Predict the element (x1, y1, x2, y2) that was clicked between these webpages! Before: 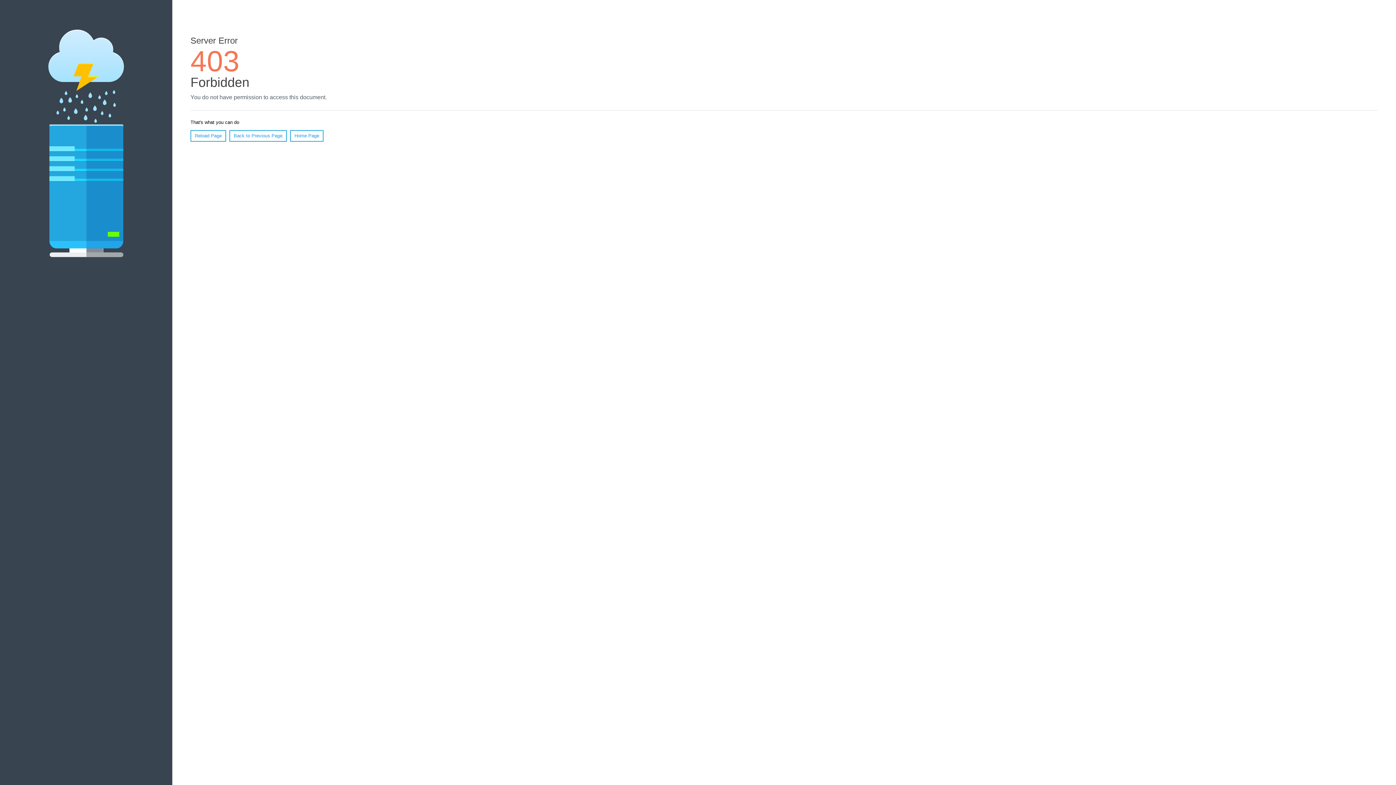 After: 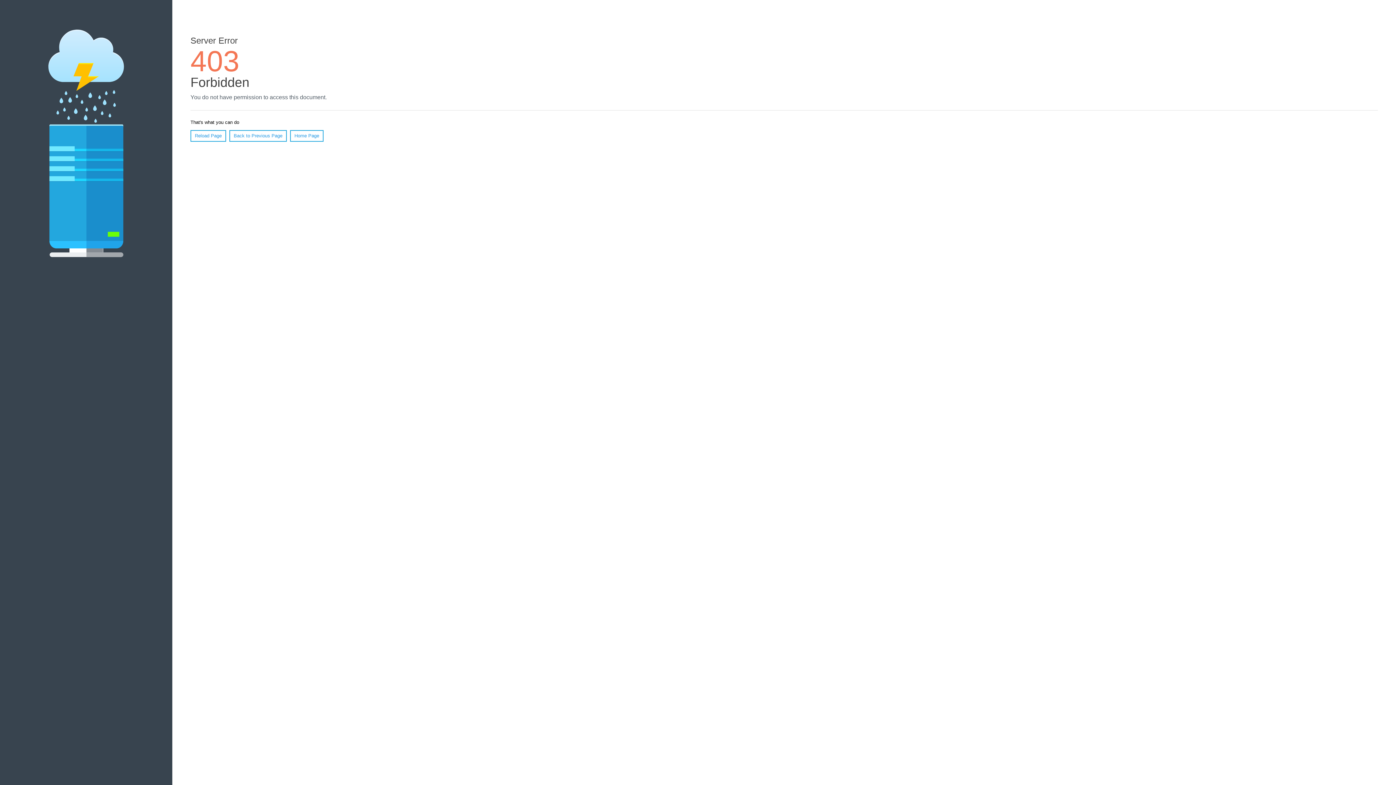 Action: bbox: (190, 130, 226, 141) label: Reload Page